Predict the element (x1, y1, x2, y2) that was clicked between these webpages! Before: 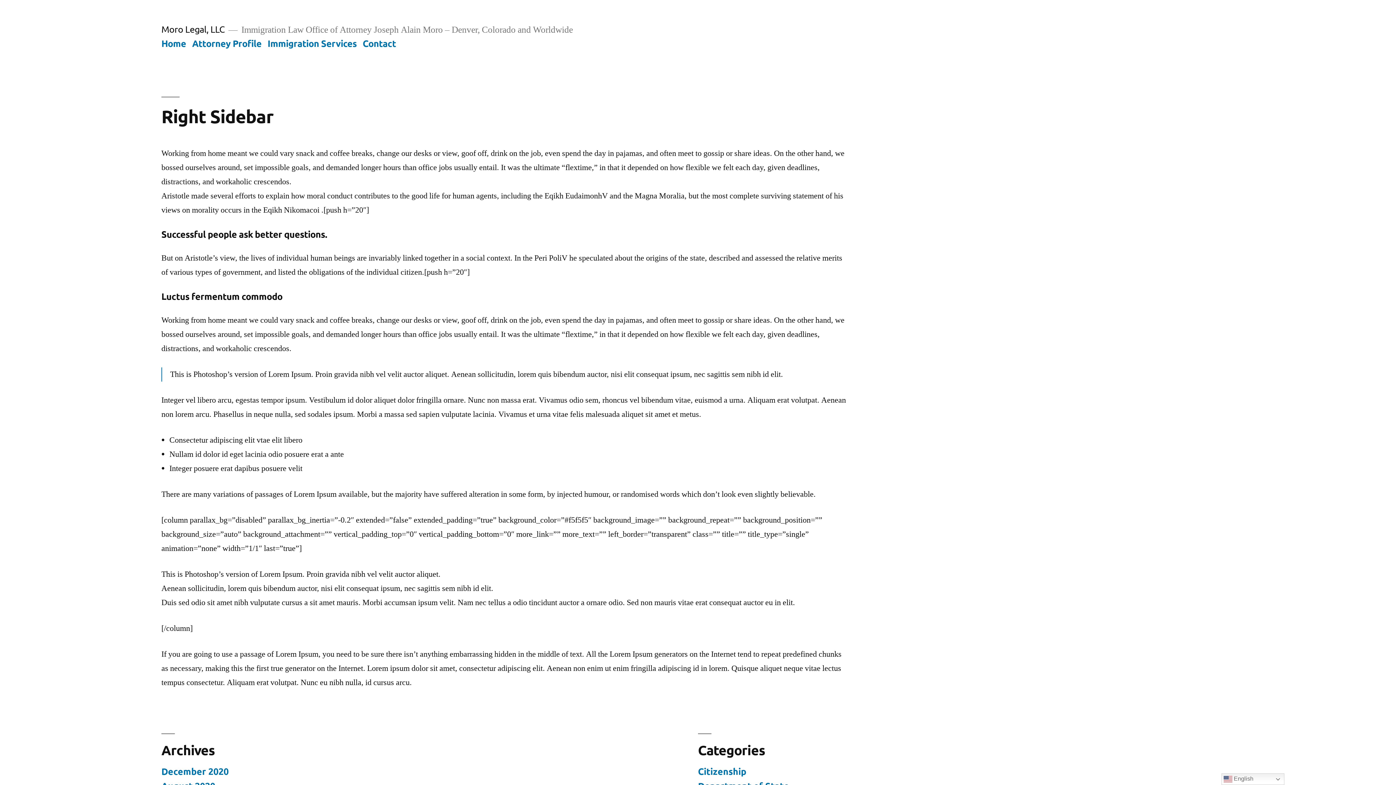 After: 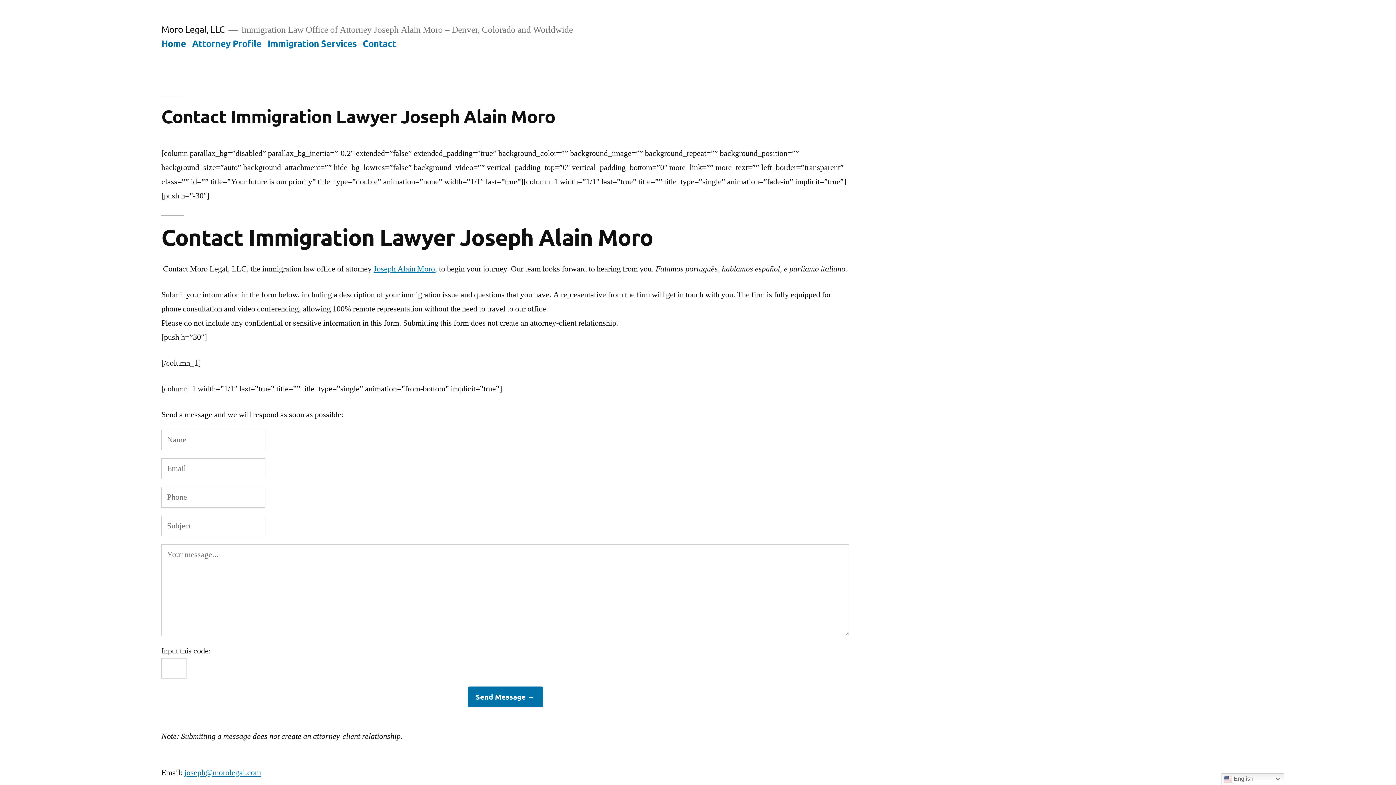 Action: bbox: (362, 37, 396, 48) label: Contact